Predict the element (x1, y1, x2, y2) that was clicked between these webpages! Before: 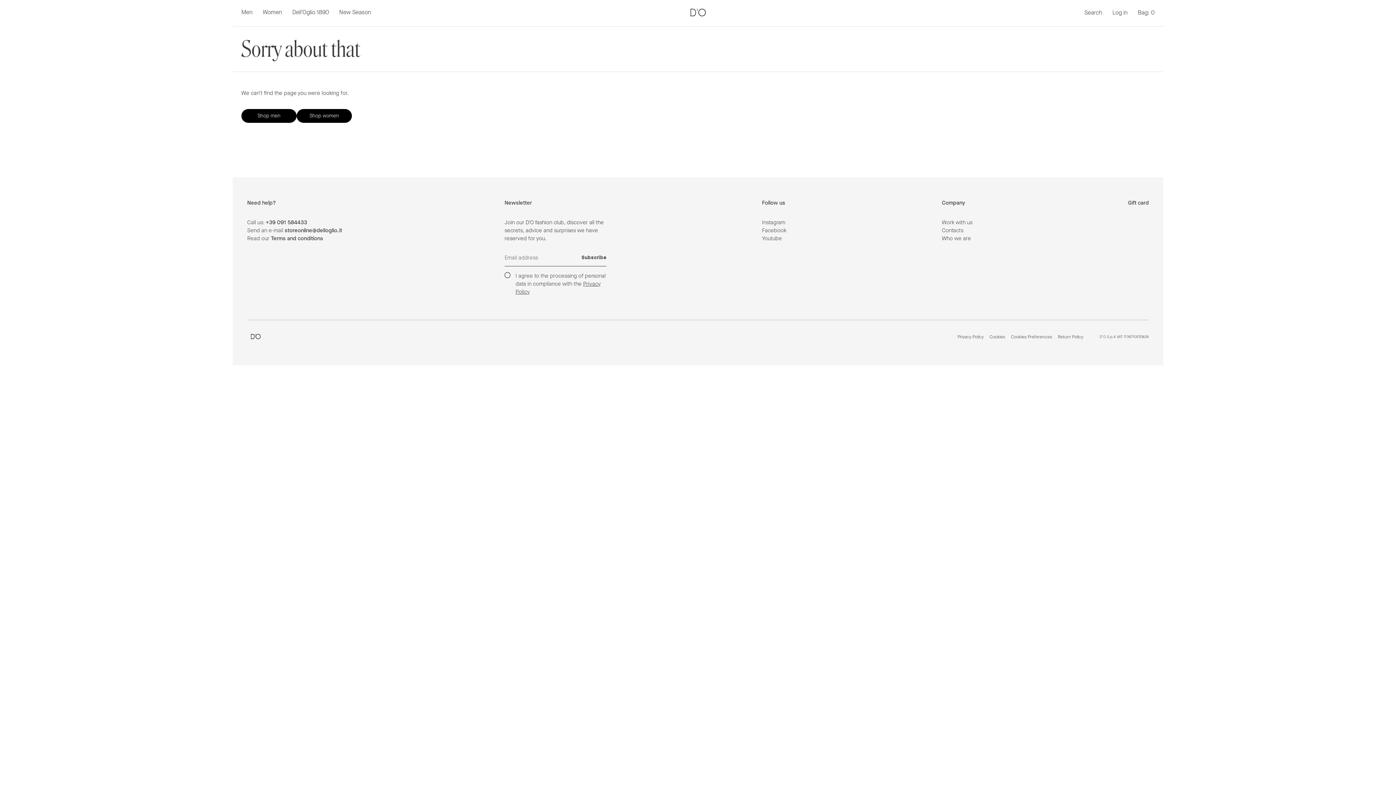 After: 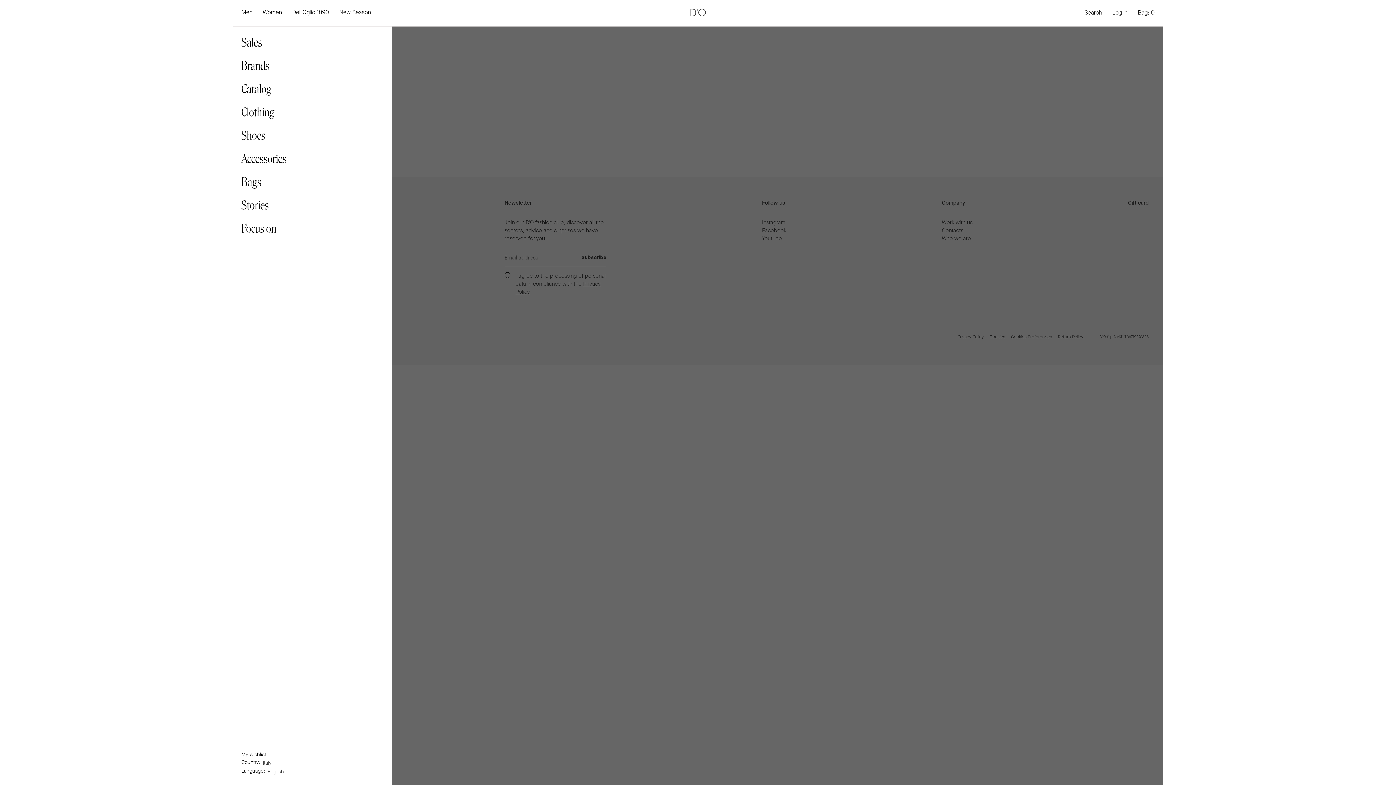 Action: label: Women bbox: (262, 9, 282, 15)